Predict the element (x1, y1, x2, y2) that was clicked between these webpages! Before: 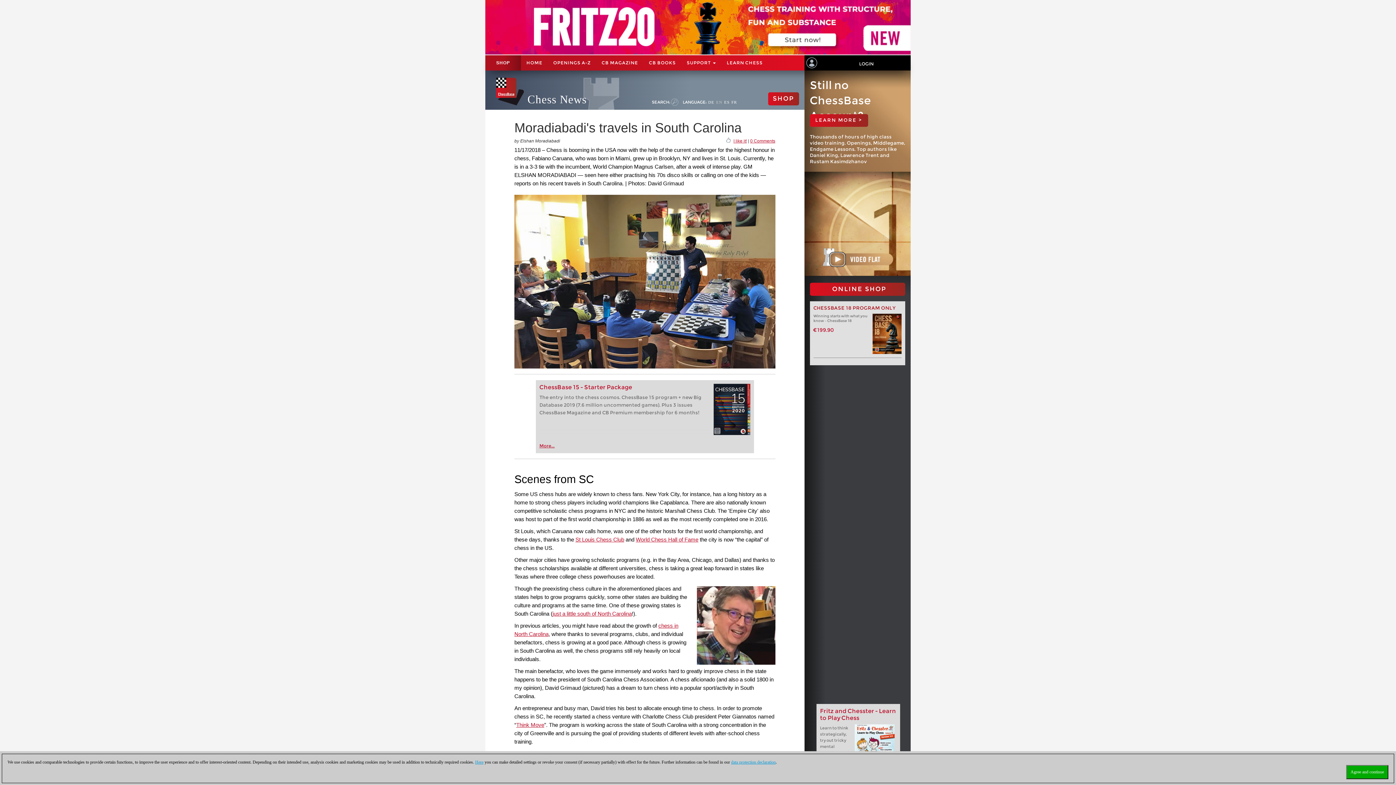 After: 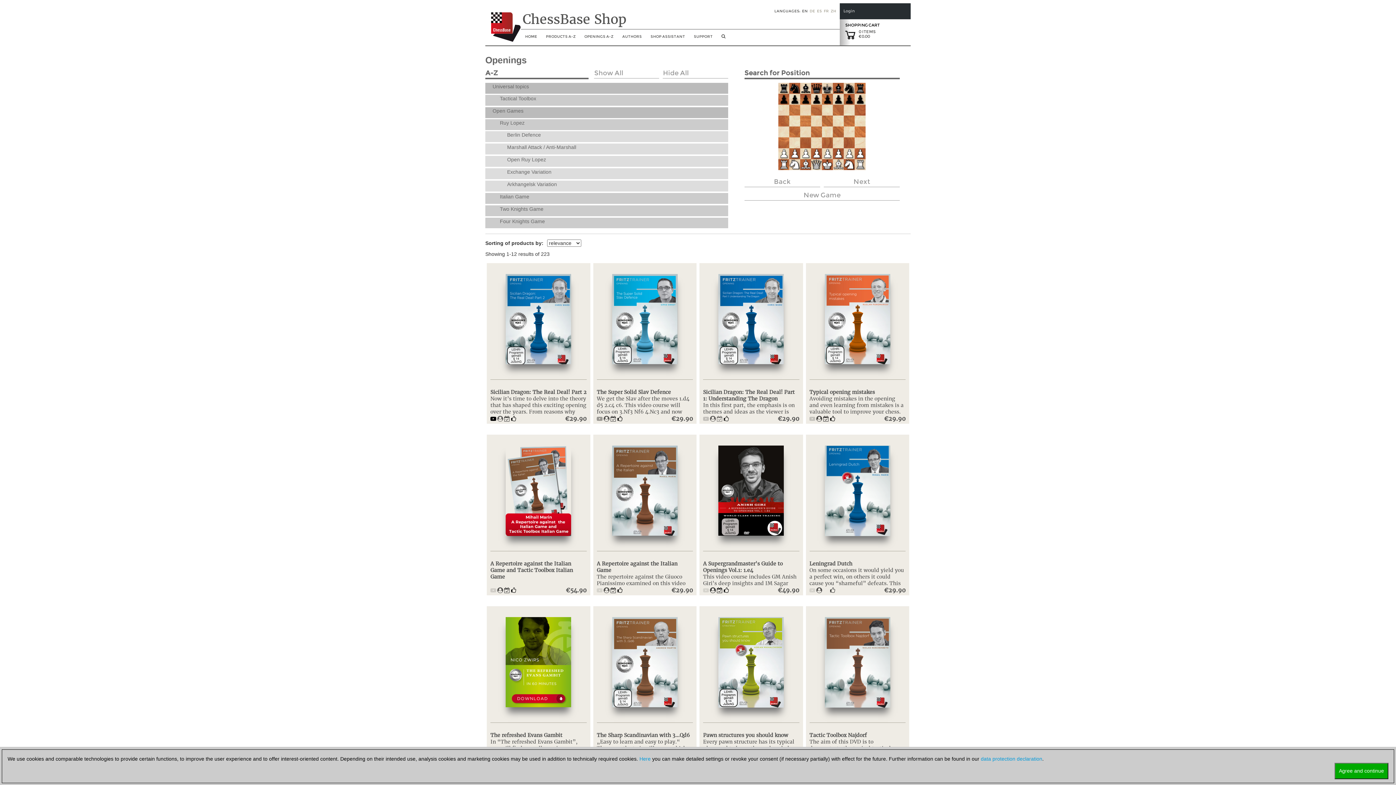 Action: bbox: (548, 55, 596, 70) label: OPENINGS A-Z